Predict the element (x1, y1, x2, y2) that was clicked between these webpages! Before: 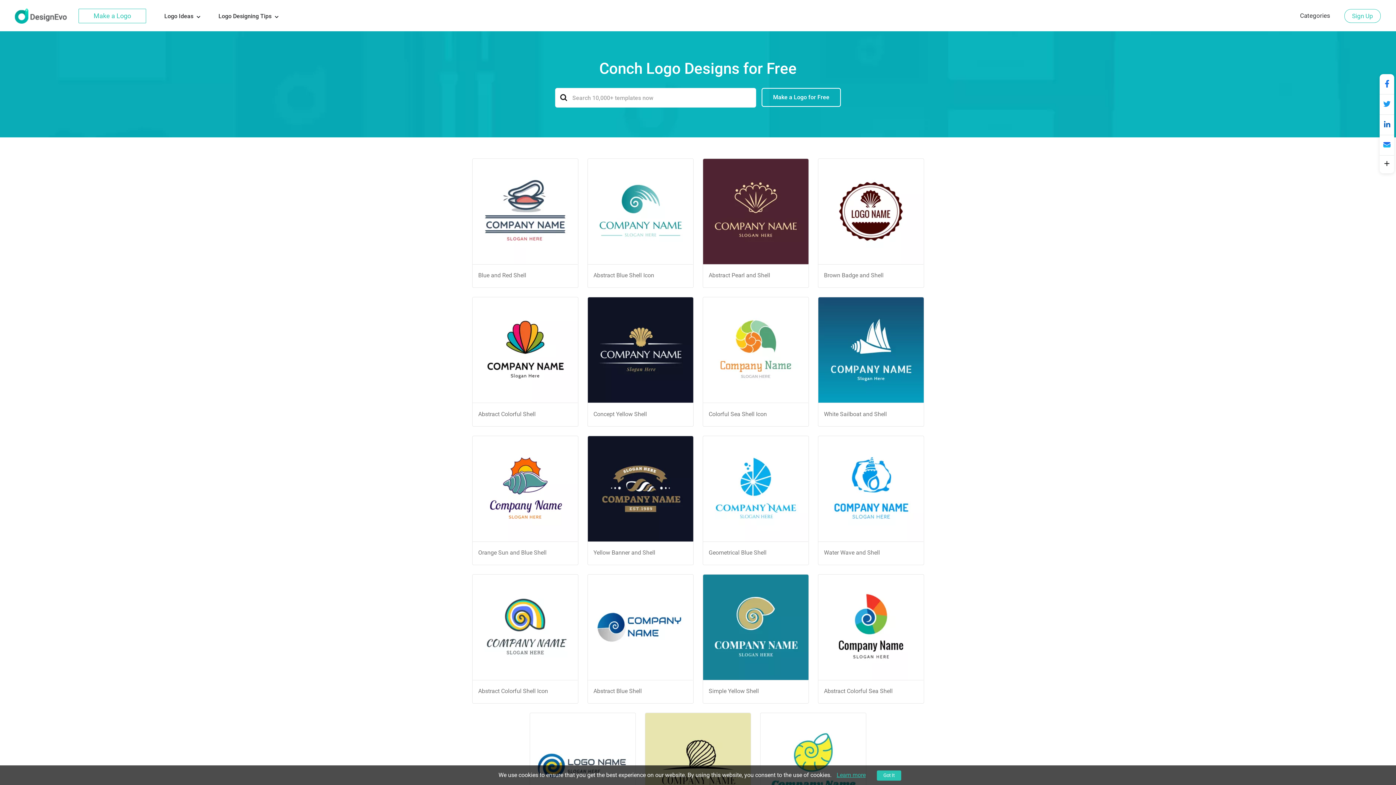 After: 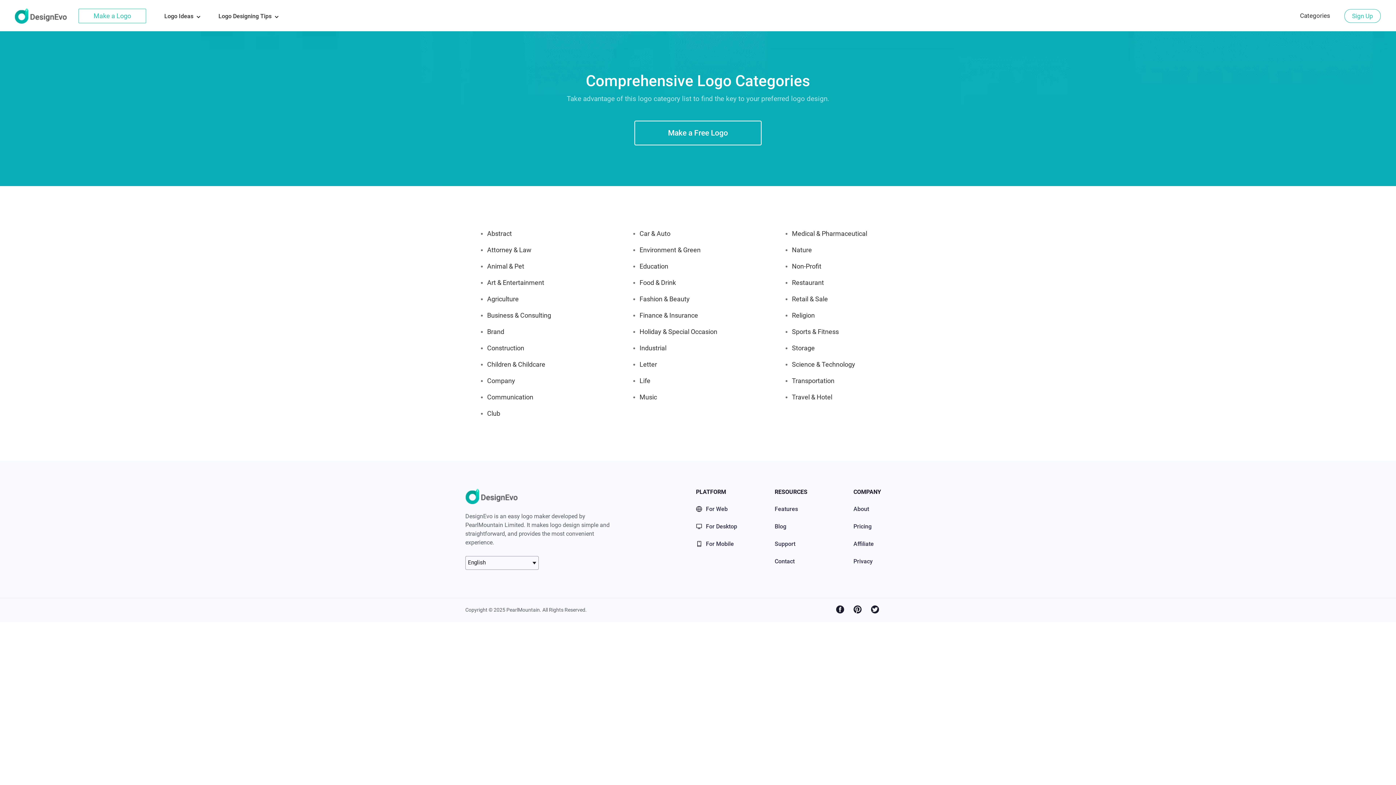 Action: bbox: (164, 12, 200, 19) label: Logo Ideas 